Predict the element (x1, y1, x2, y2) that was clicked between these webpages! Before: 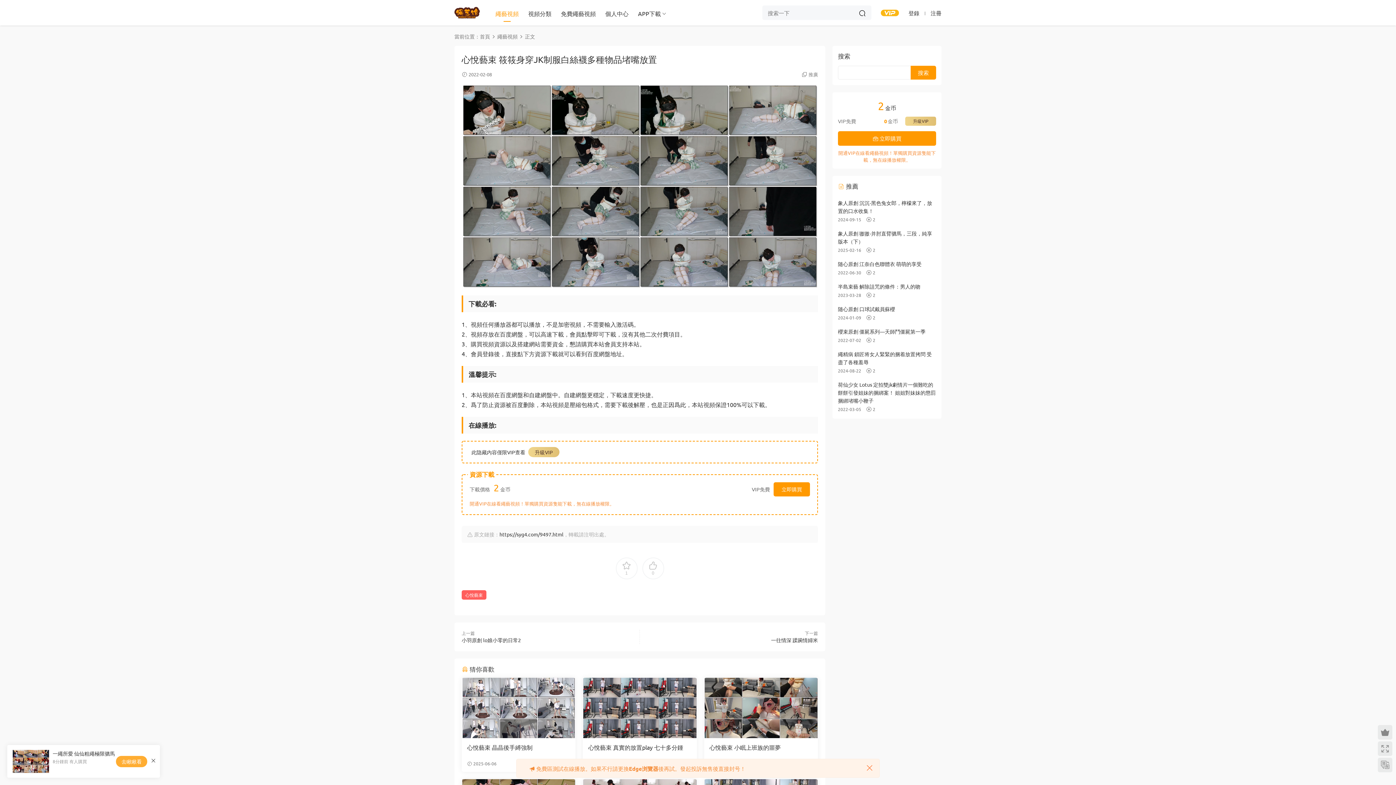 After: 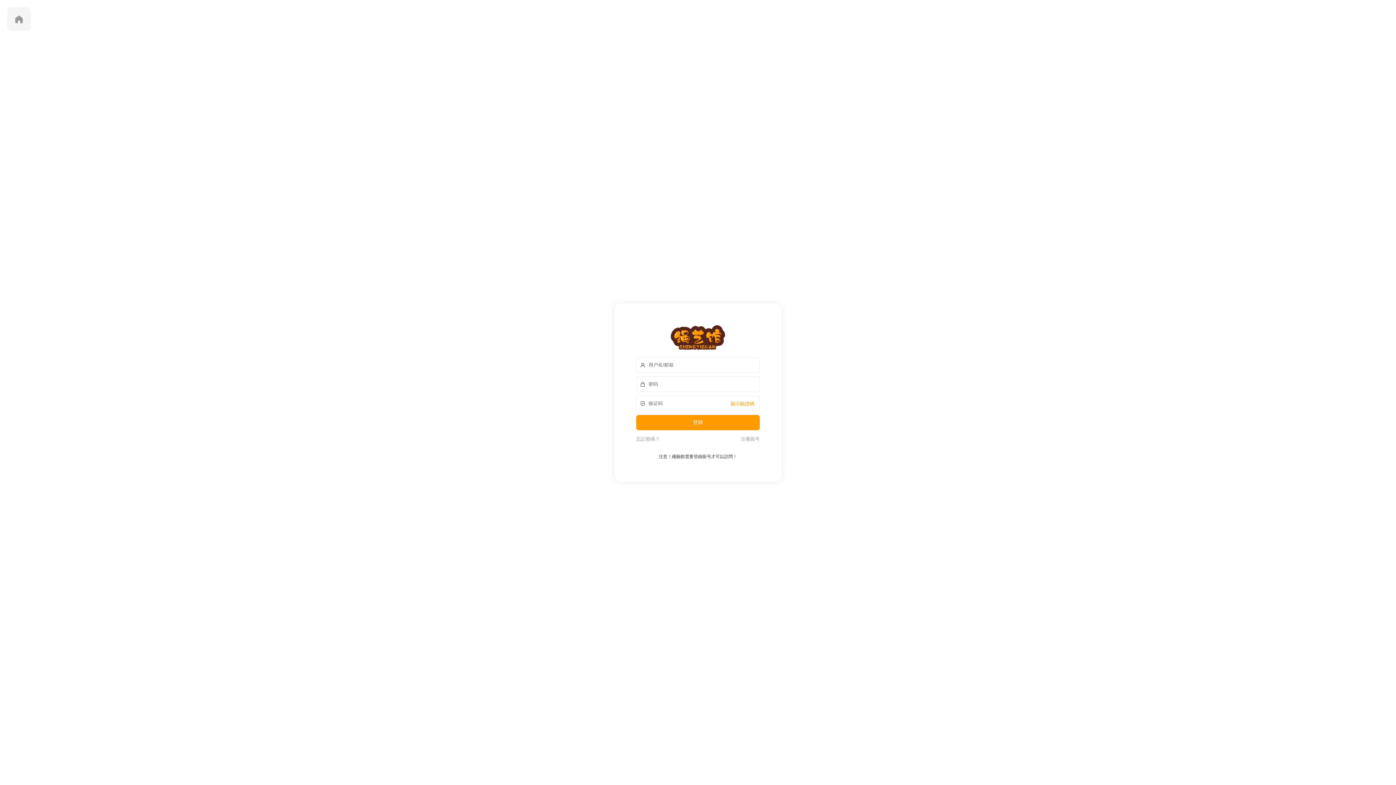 Action: bbox: (600, 0, 633, 26) label: 個人中心